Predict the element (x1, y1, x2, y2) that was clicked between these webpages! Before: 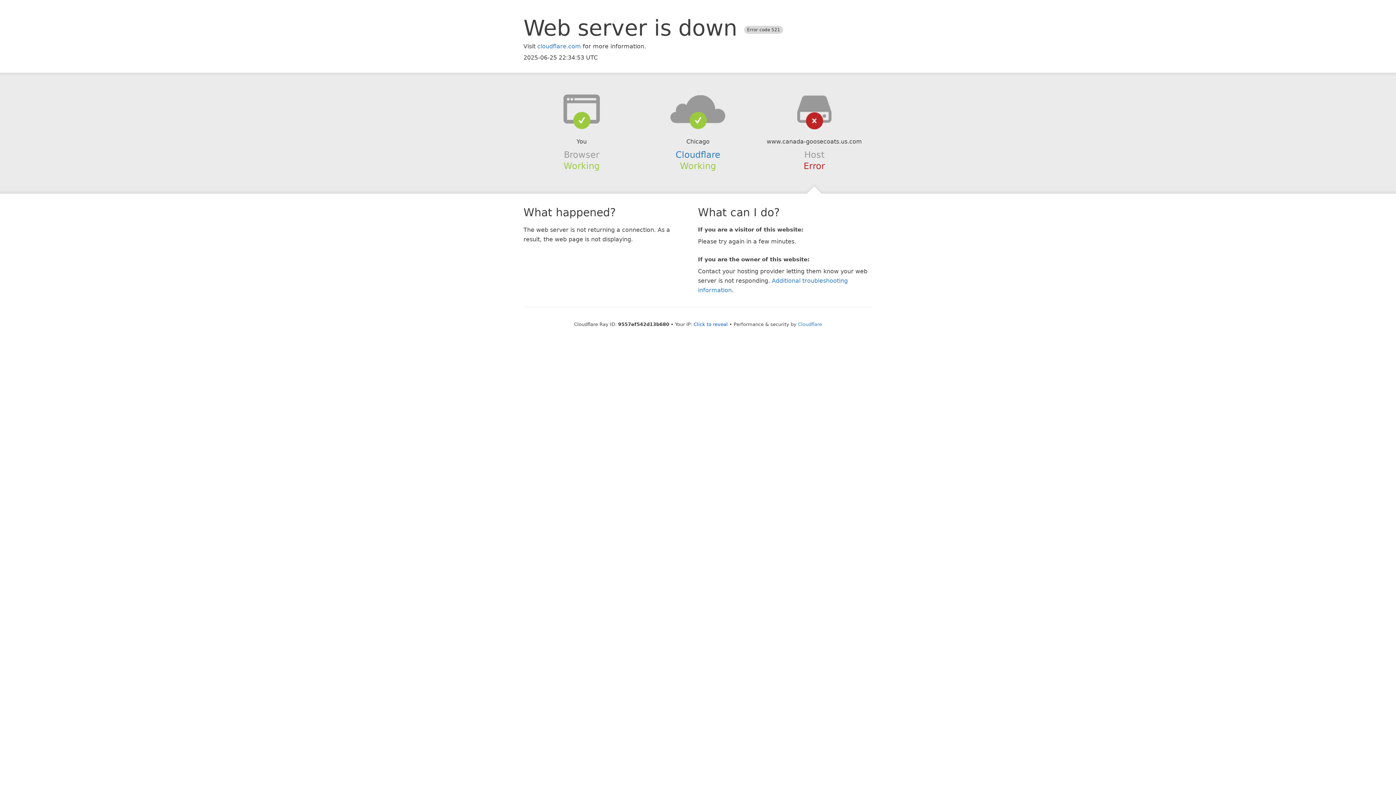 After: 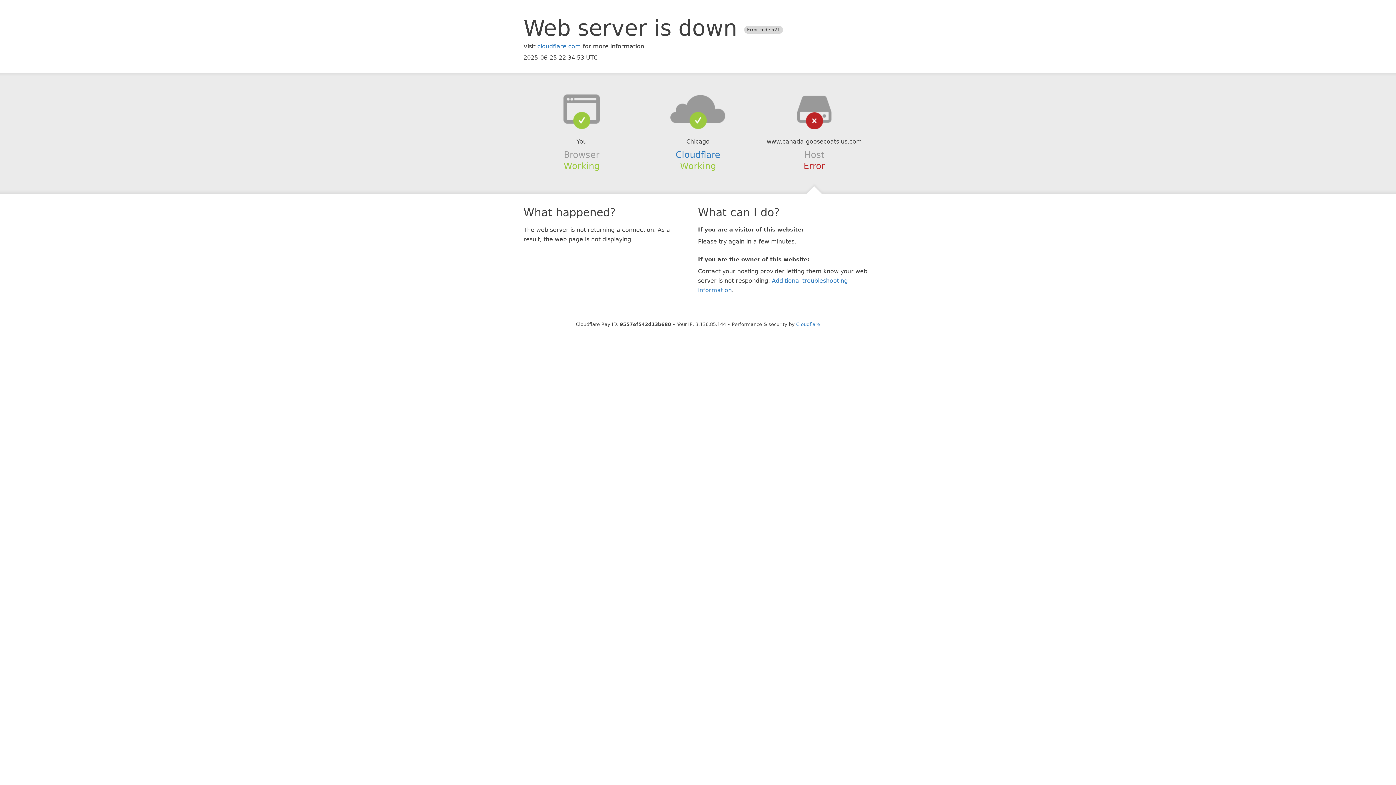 Action: label: Click to reveal bbox: (693, 321, 728, 327)